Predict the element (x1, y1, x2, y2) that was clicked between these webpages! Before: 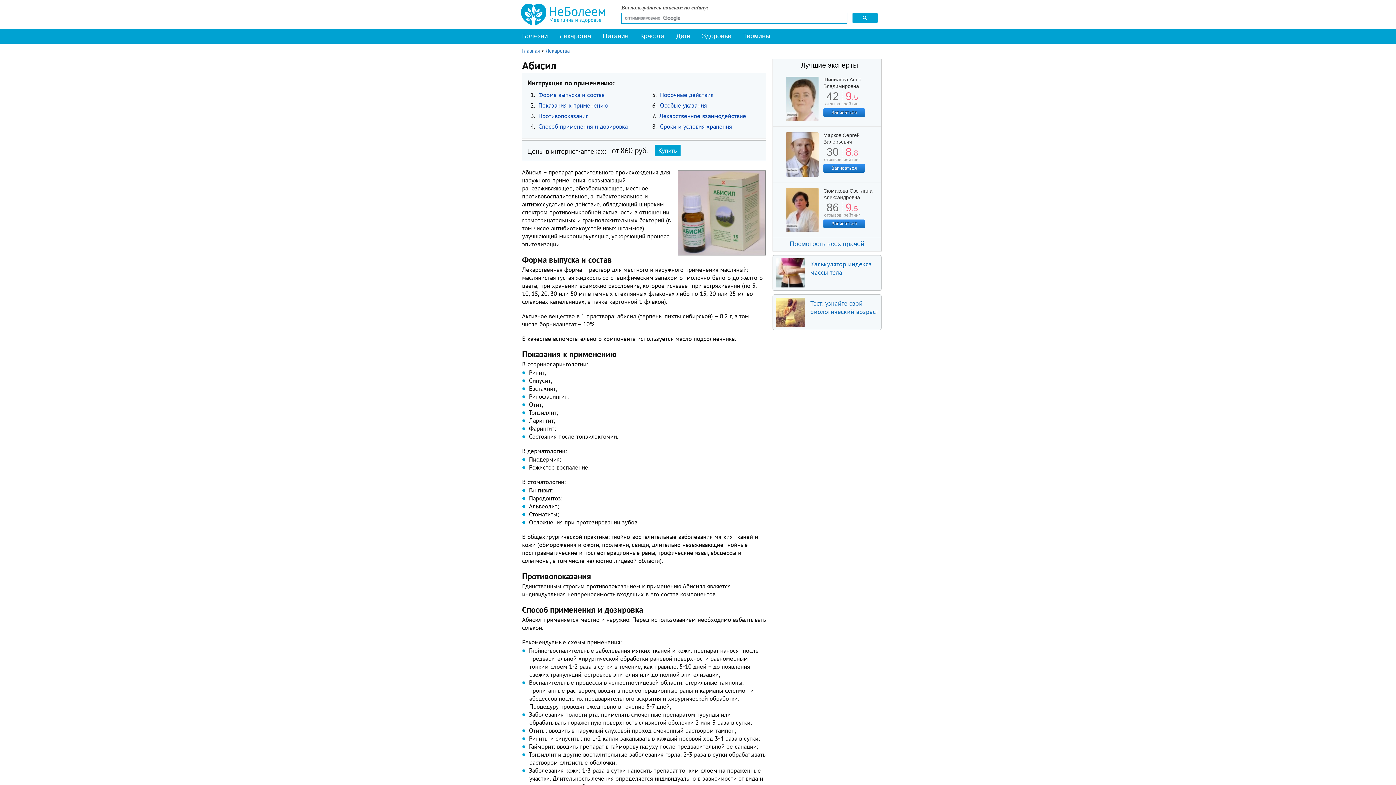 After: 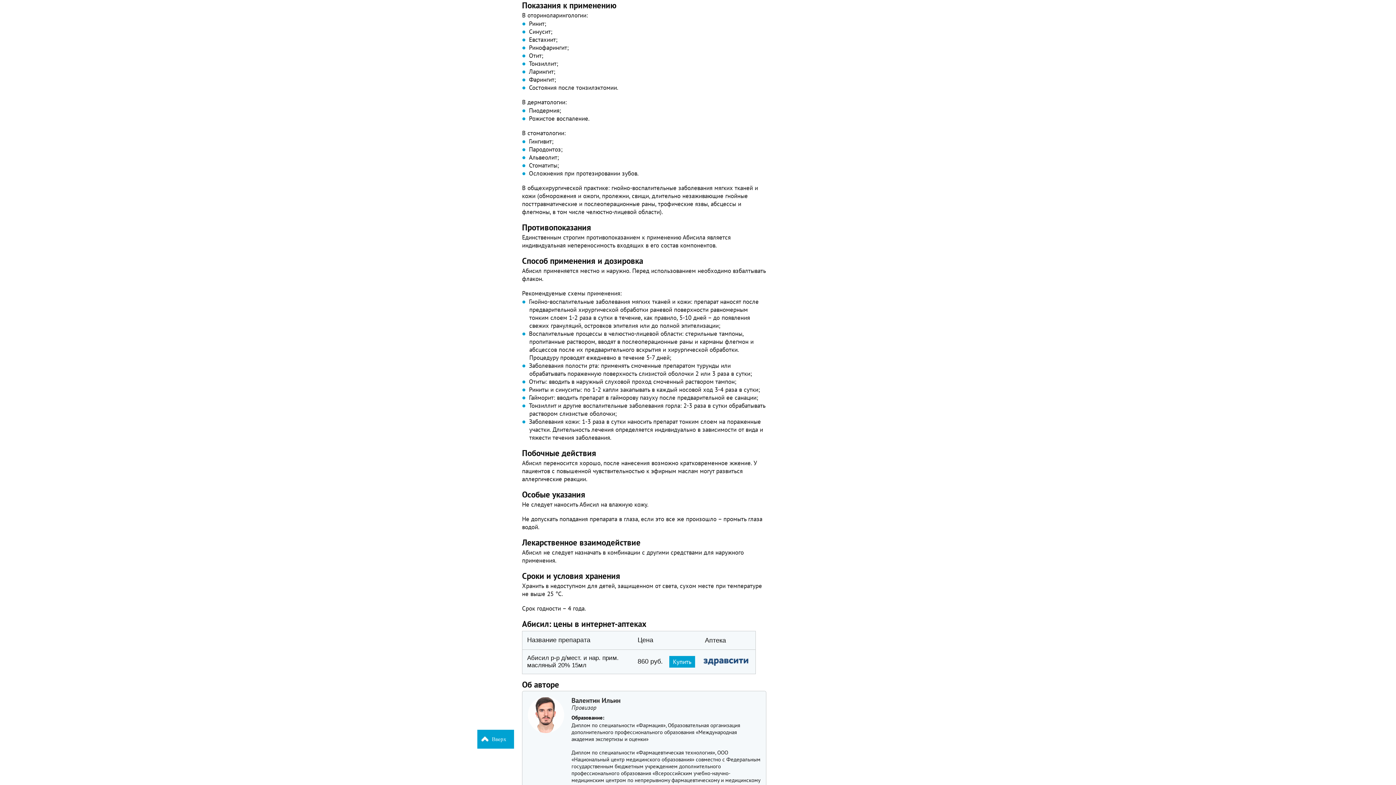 Action: label: Показания к применению bbox: (536, 101, 607, 109)